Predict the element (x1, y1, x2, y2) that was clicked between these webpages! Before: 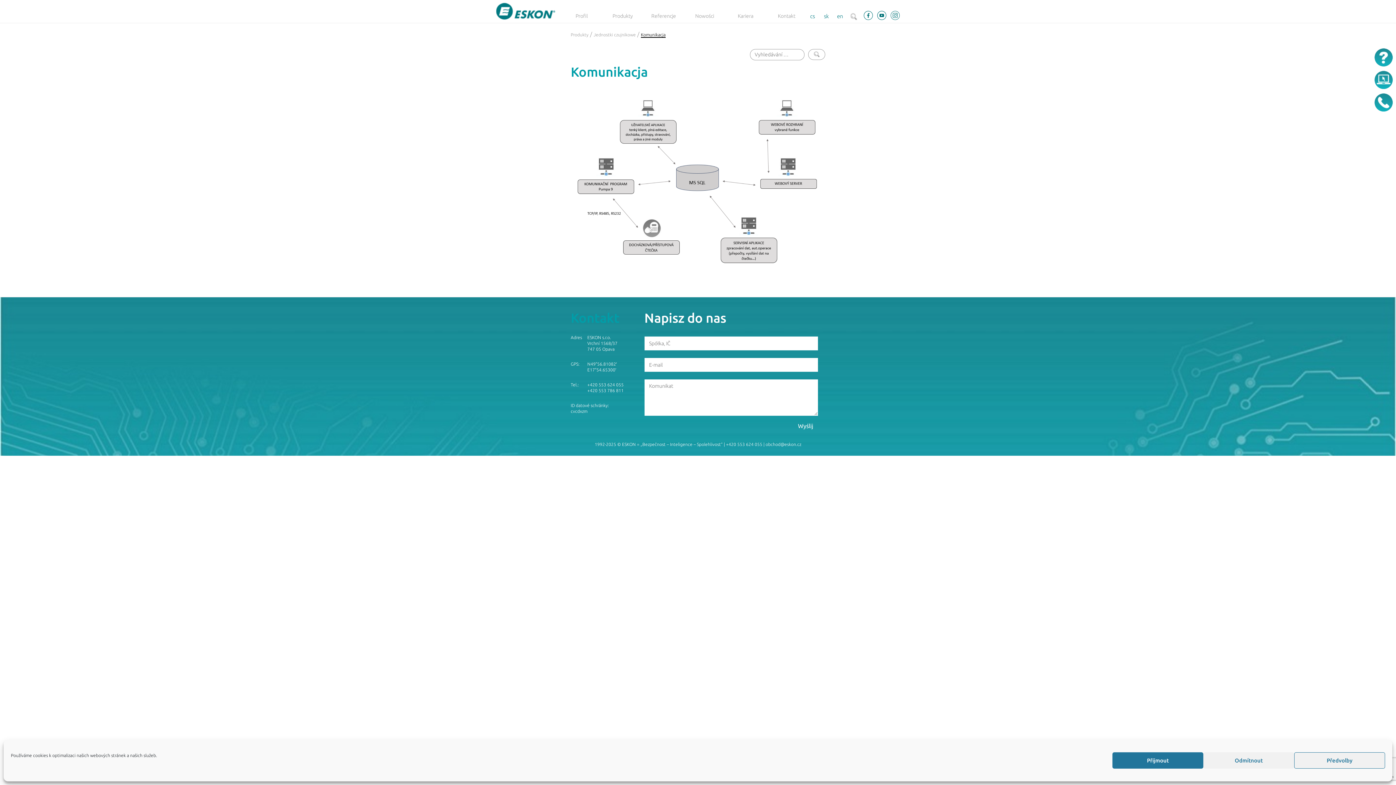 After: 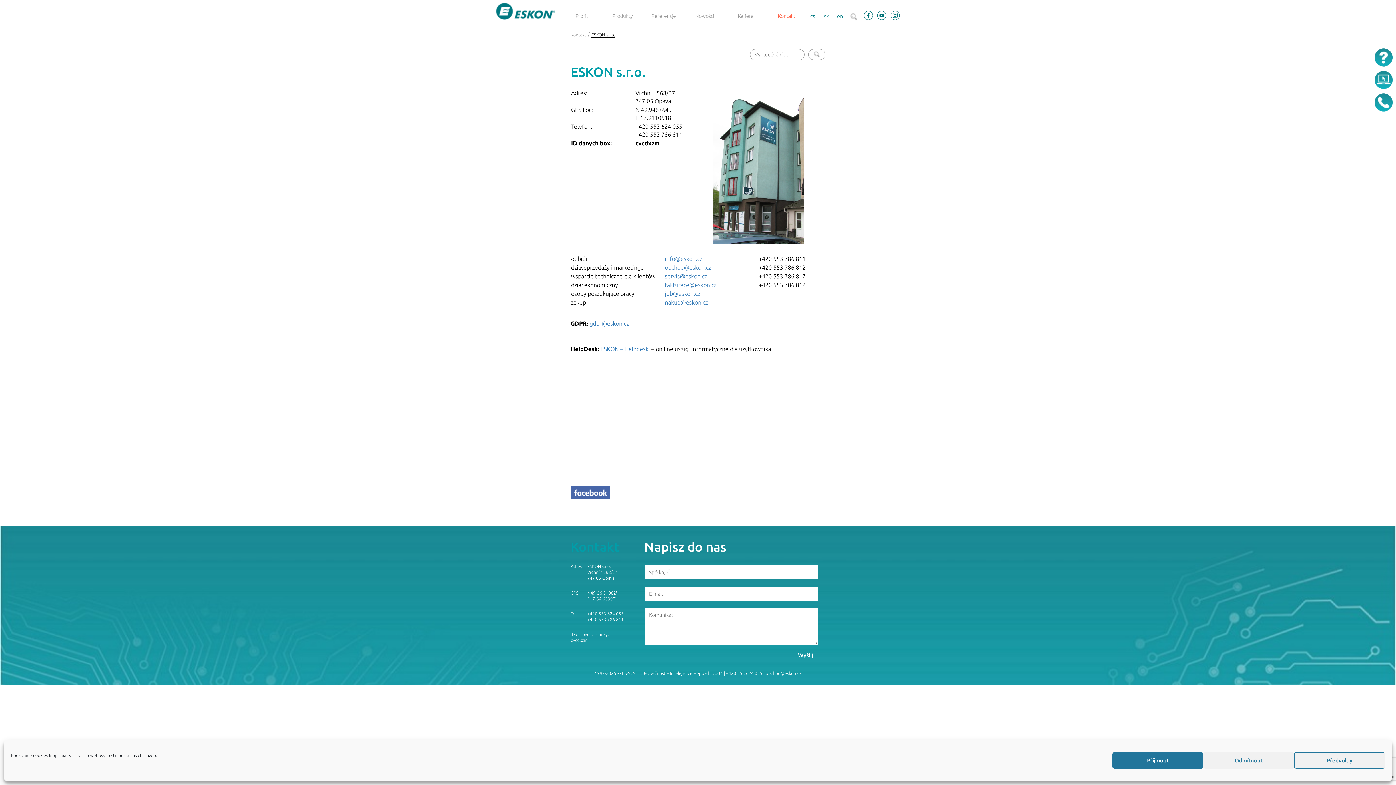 Action: label: Kontakt bbox: (773, 9, 799, 22)